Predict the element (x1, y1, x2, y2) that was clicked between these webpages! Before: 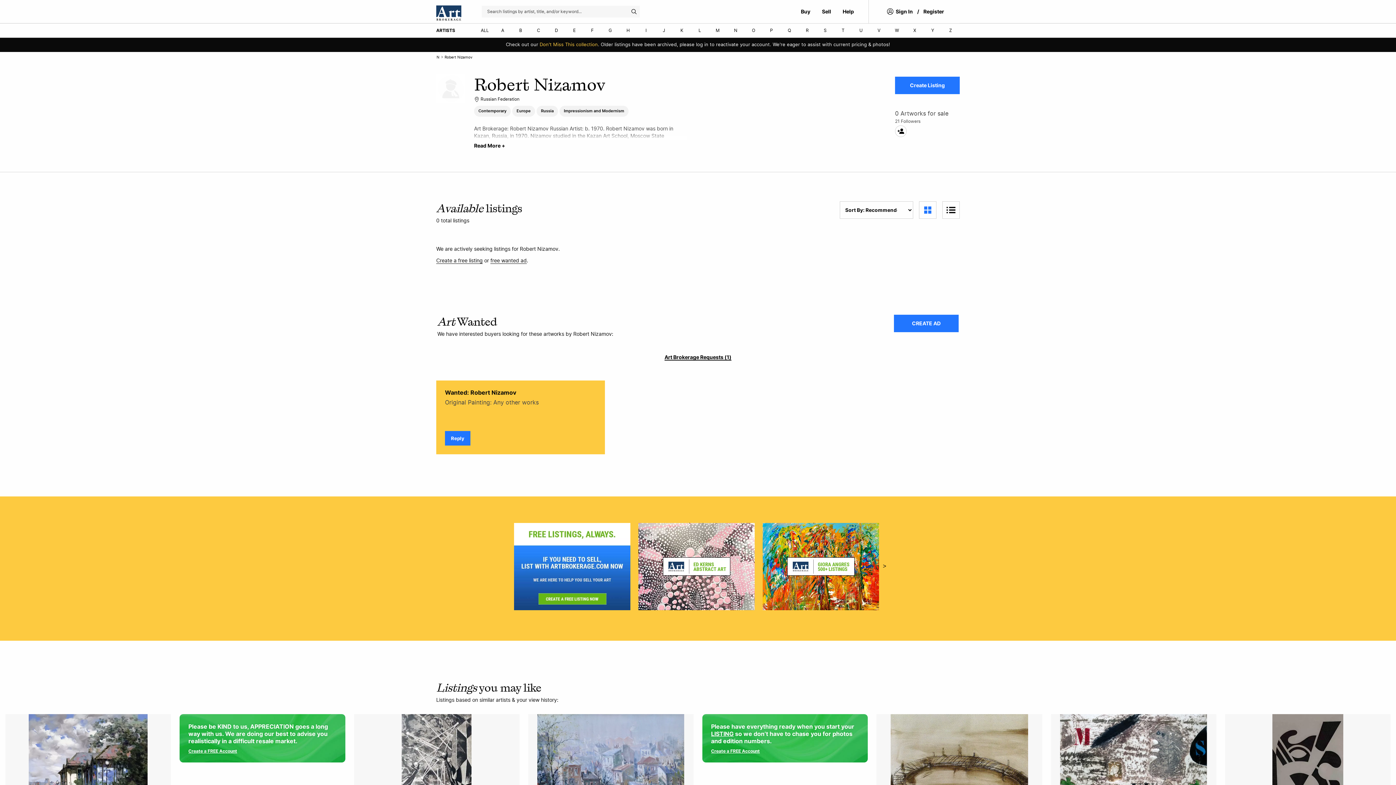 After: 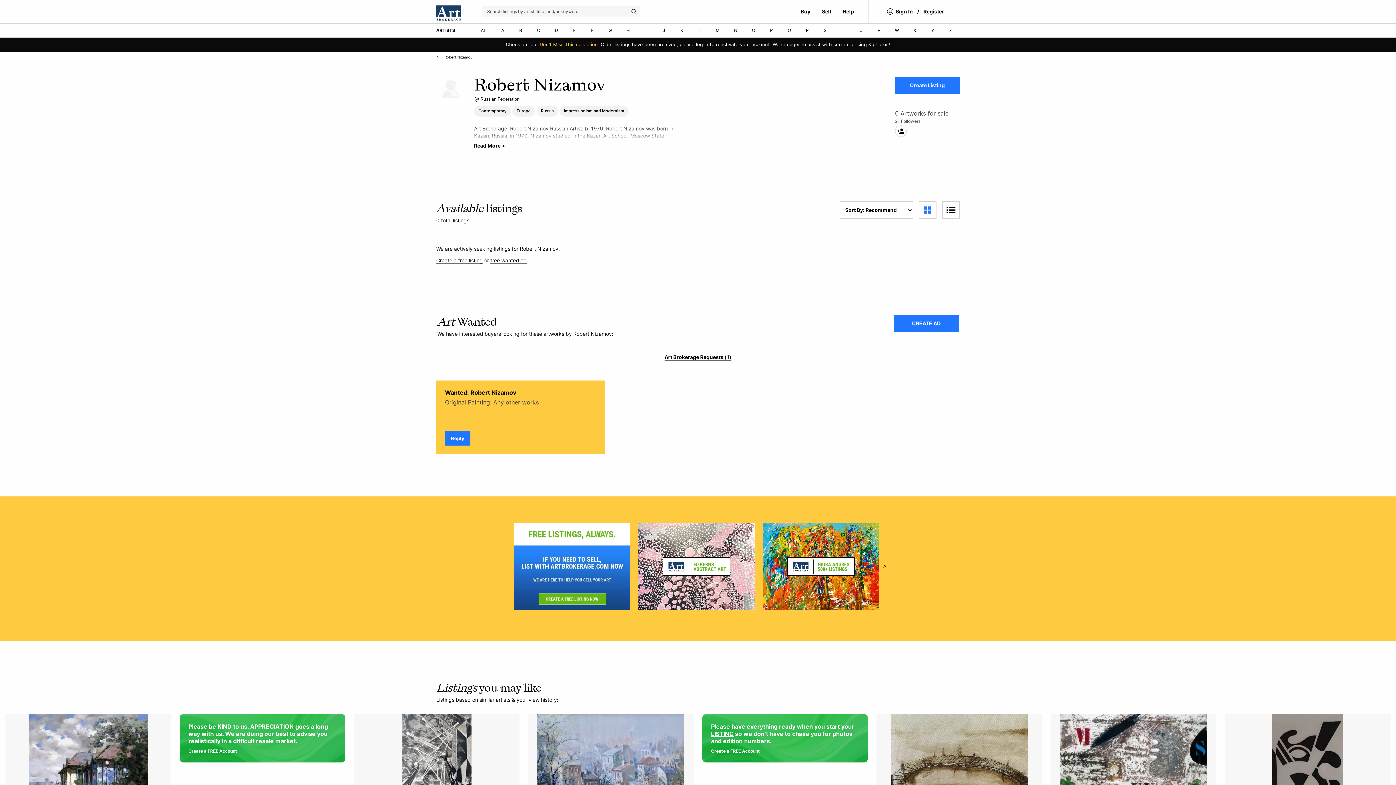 Action: bbox: (762, 523, 879, 610) label: Giora Angres Art For Sale